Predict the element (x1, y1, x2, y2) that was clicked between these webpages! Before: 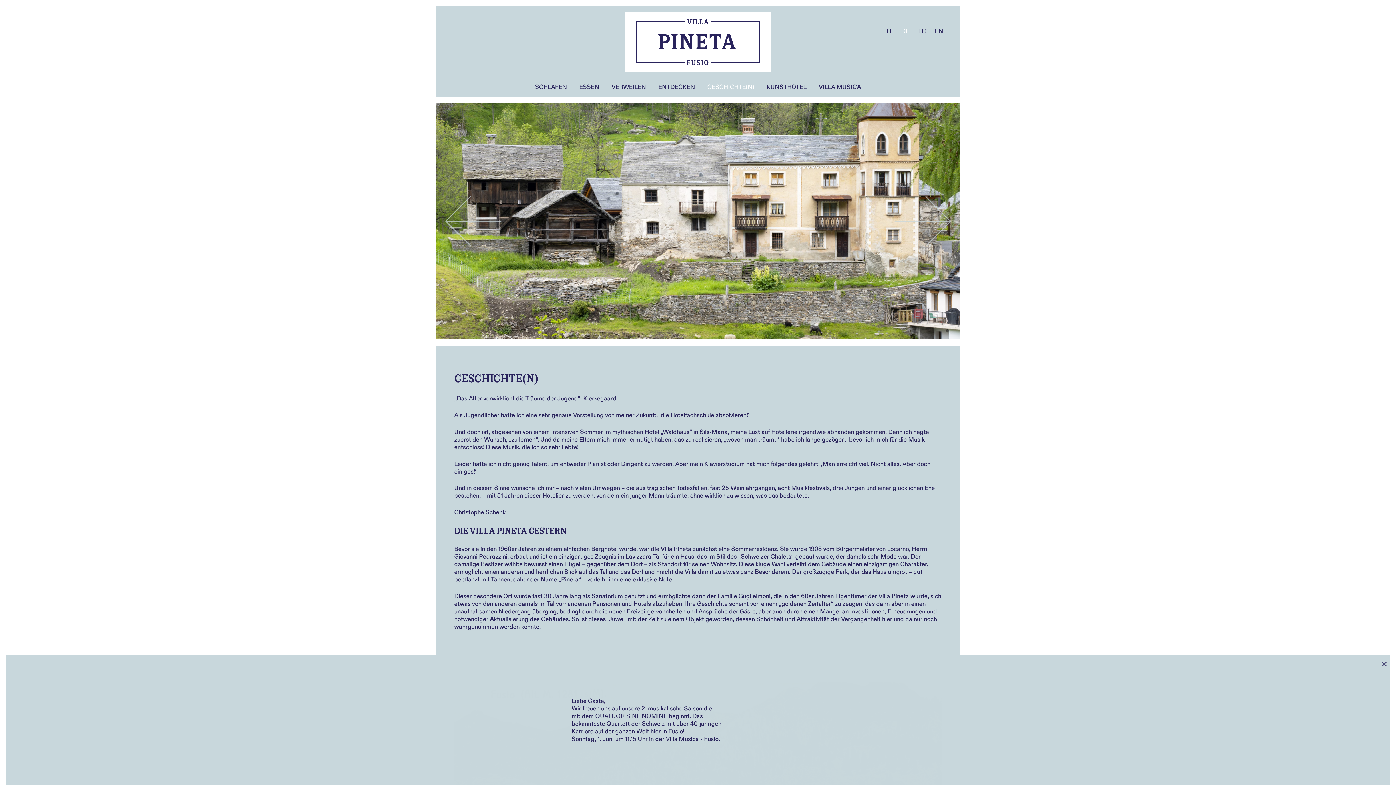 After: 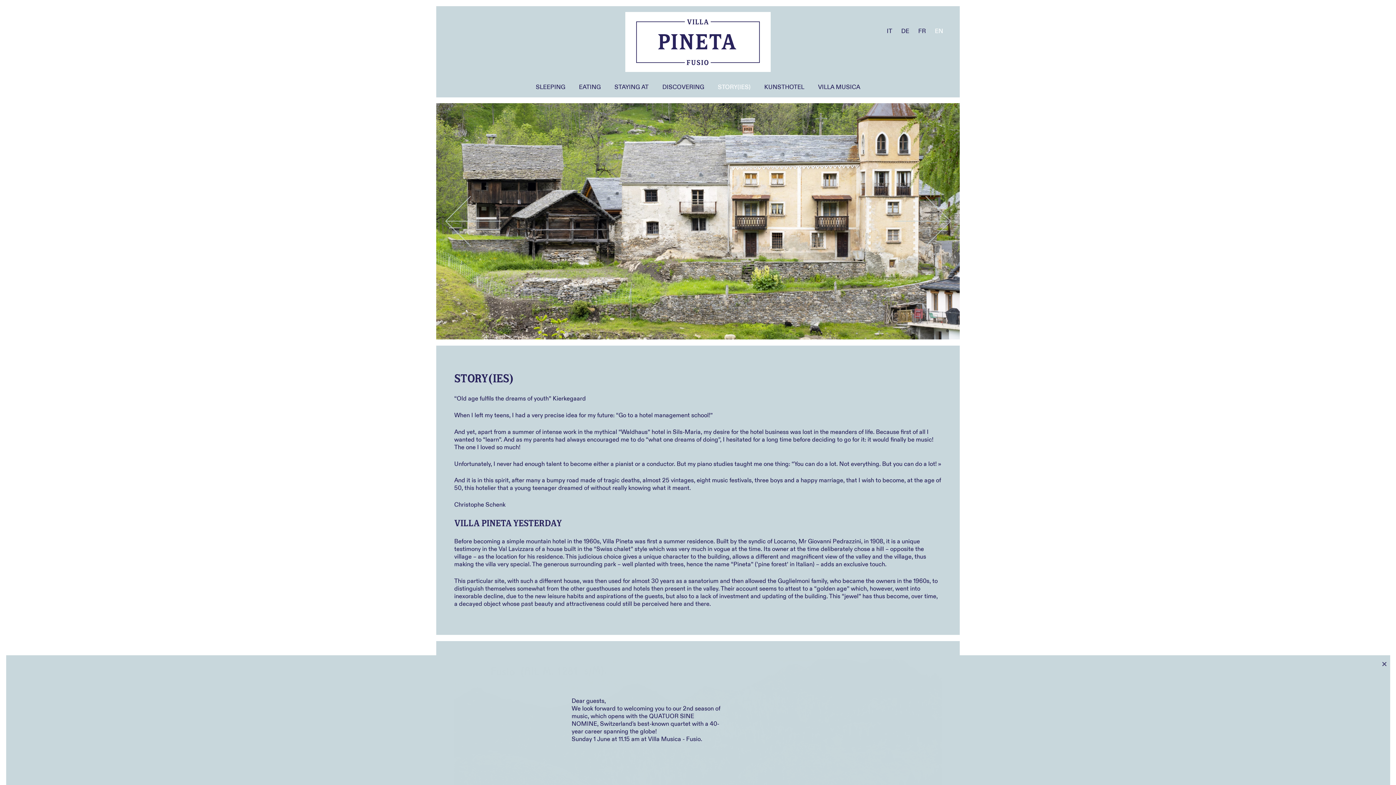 Action: label: EN bbox: (932, 27, 946, 35)